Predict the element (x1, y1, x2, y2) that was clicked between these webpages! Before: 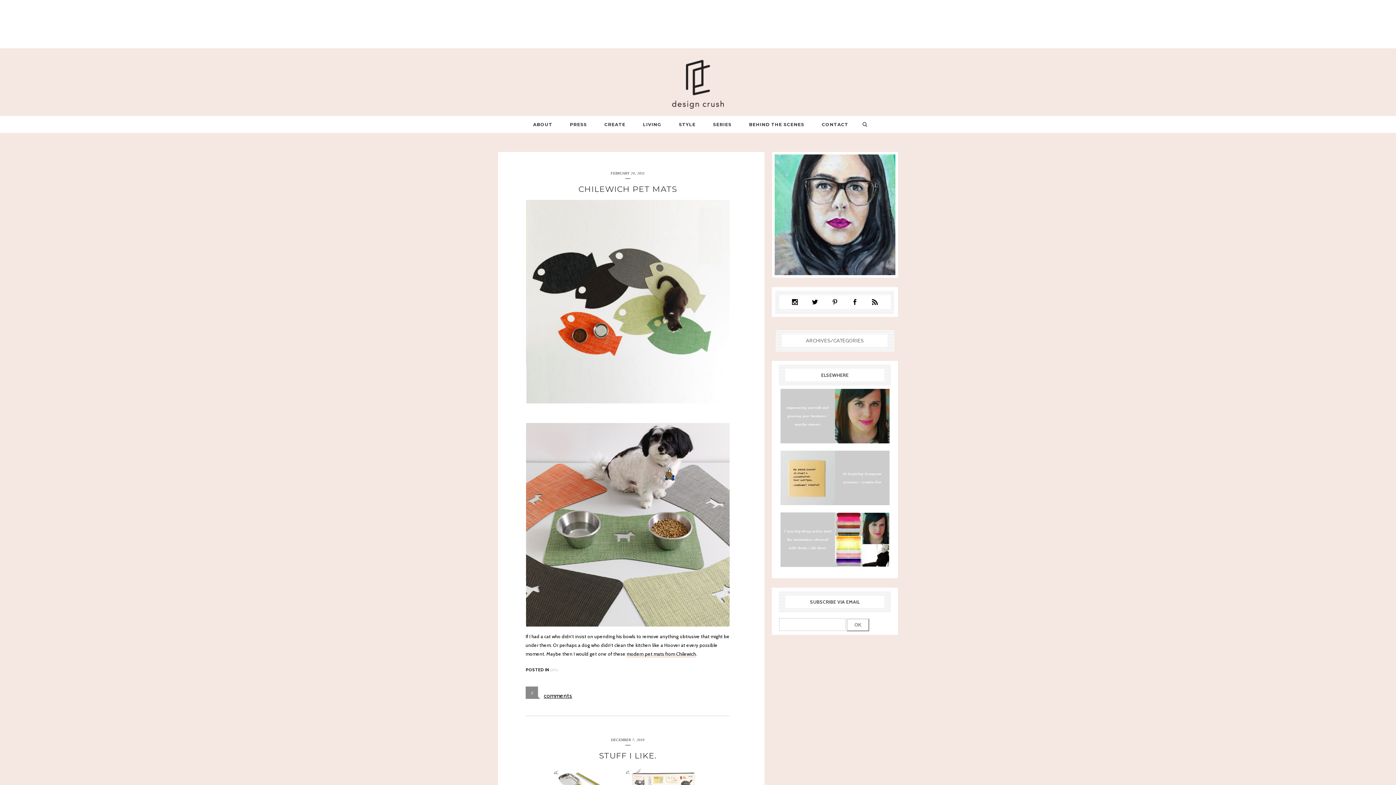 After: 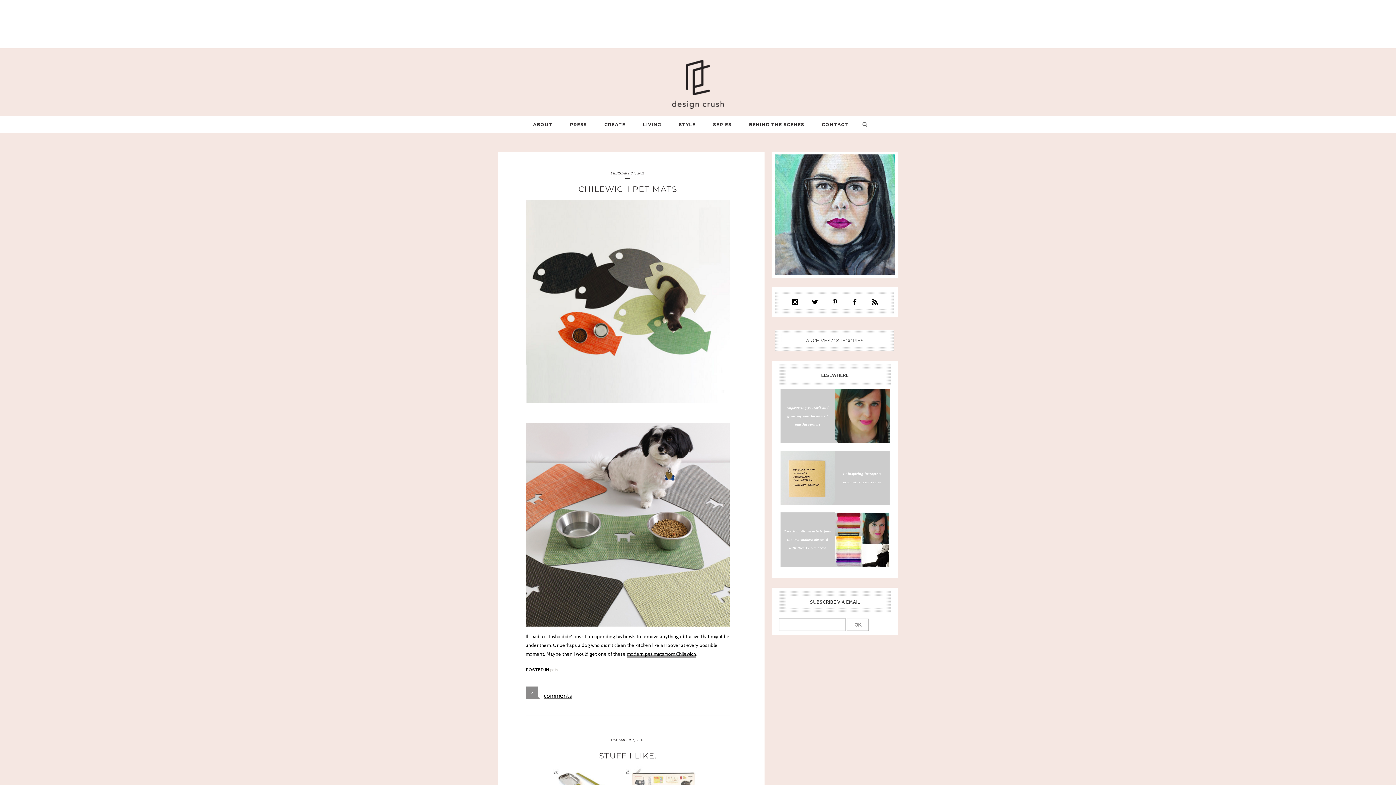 Action: label: modern pet mats from Chilewich bbox: (626, 651, 696, 658)